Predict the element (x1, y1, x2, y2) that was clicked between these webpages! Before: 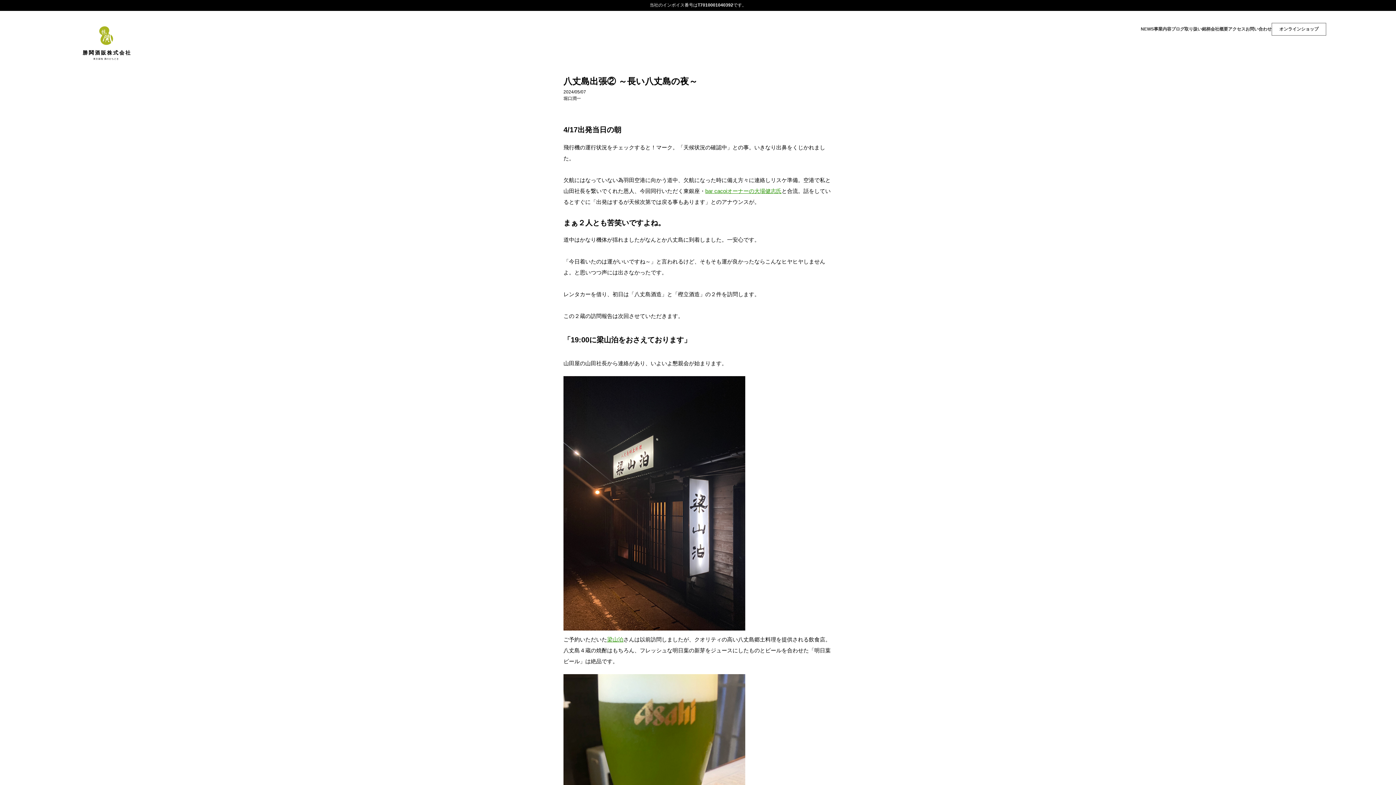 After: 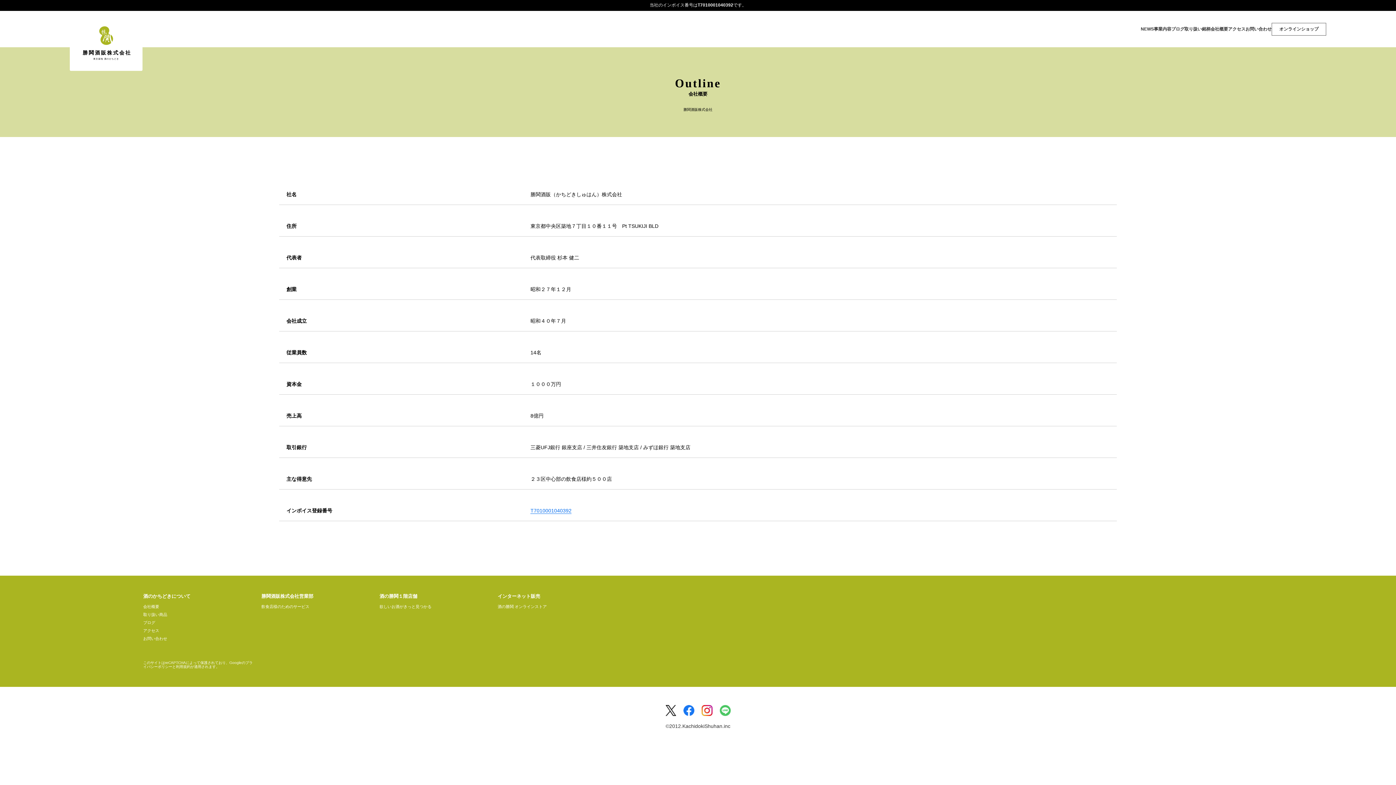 Action: bbox: (1210, 26, 1228, 31) label: 会社概要